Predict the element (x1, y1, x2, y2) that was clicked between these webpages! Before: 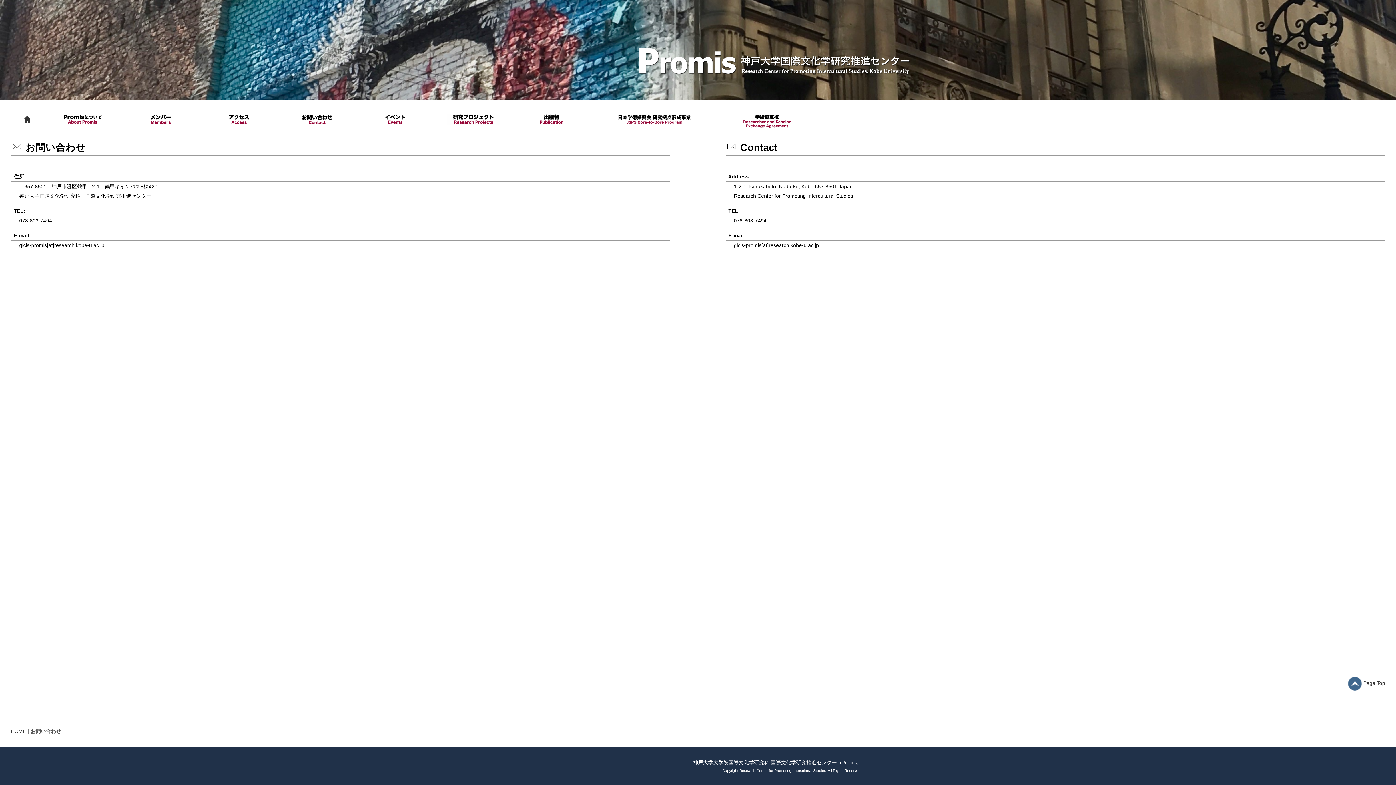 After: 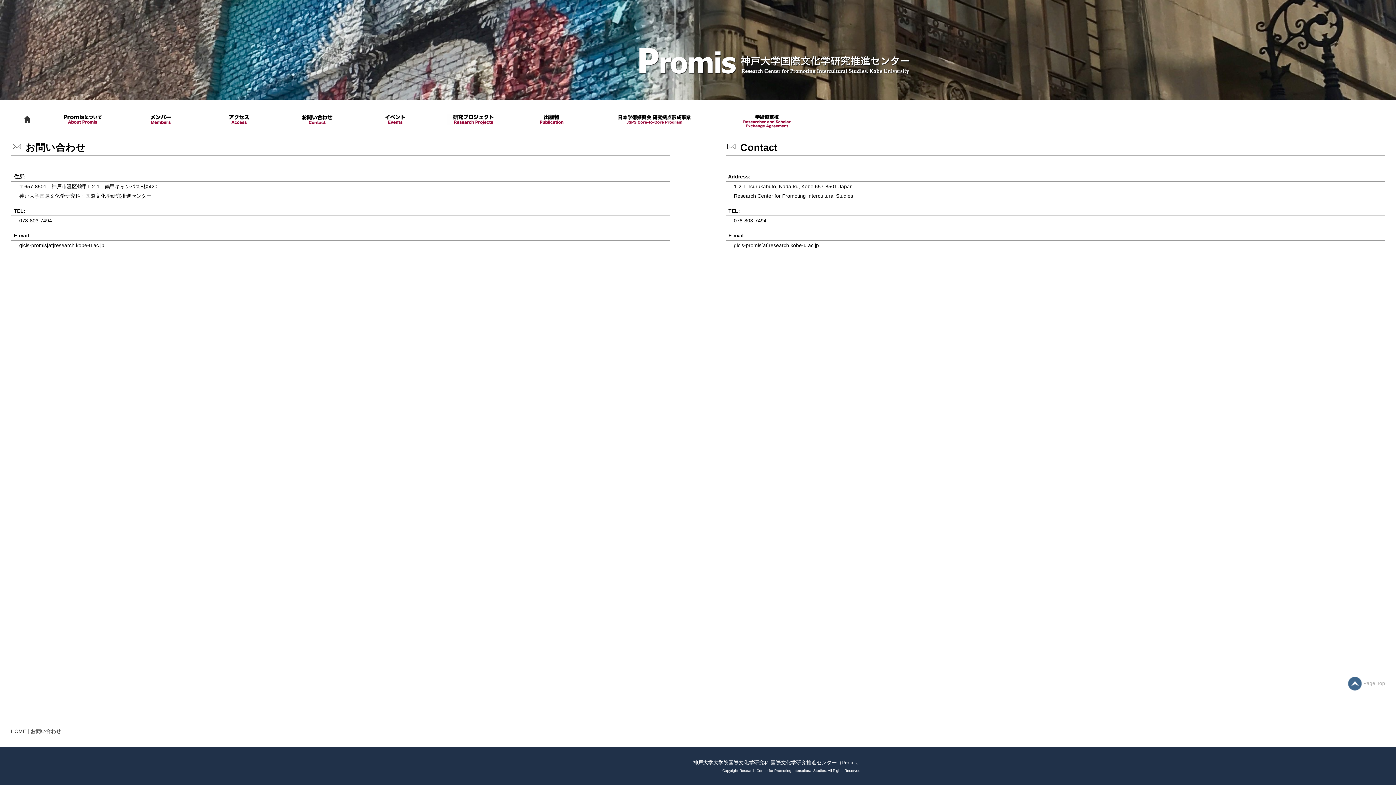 Action: label: Page Top bbox: (1363, 680, 1385, 686)